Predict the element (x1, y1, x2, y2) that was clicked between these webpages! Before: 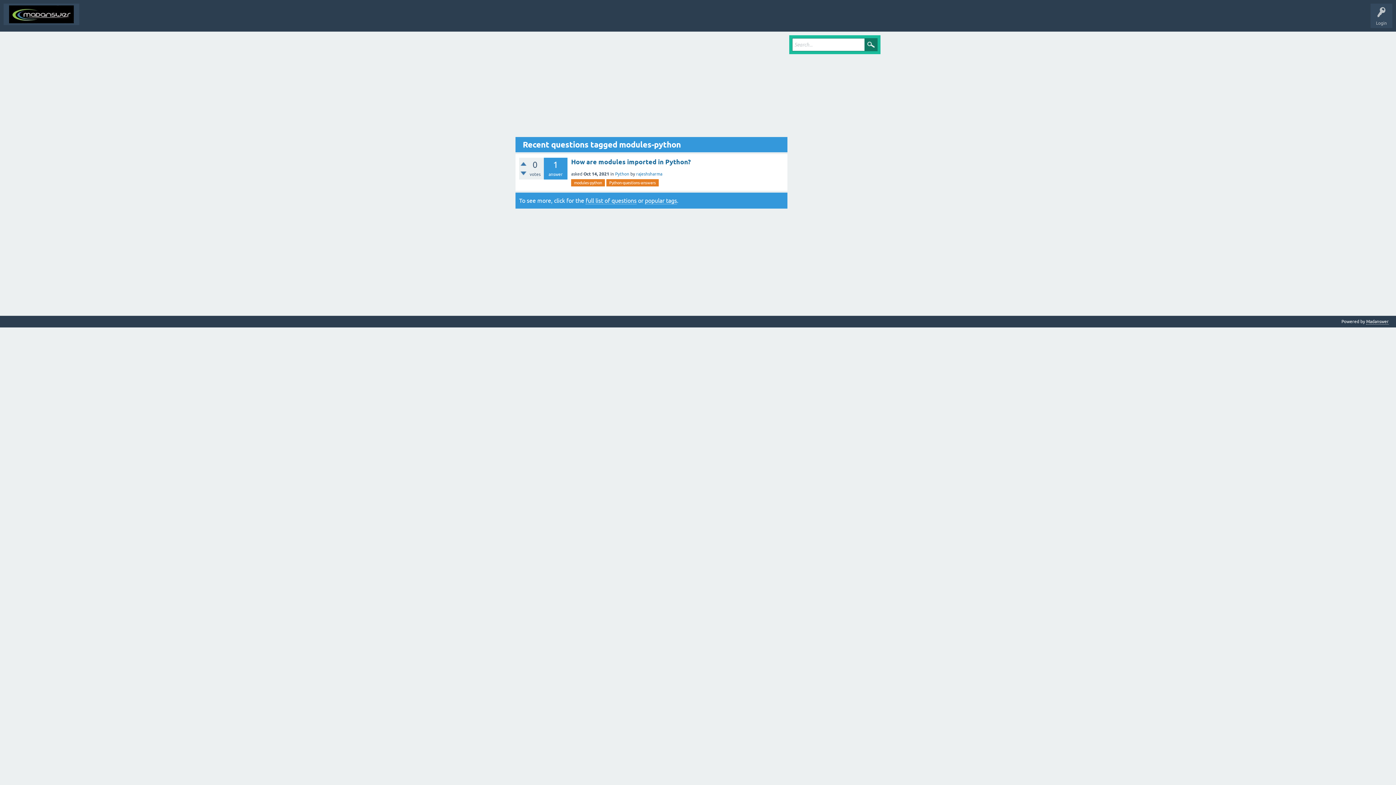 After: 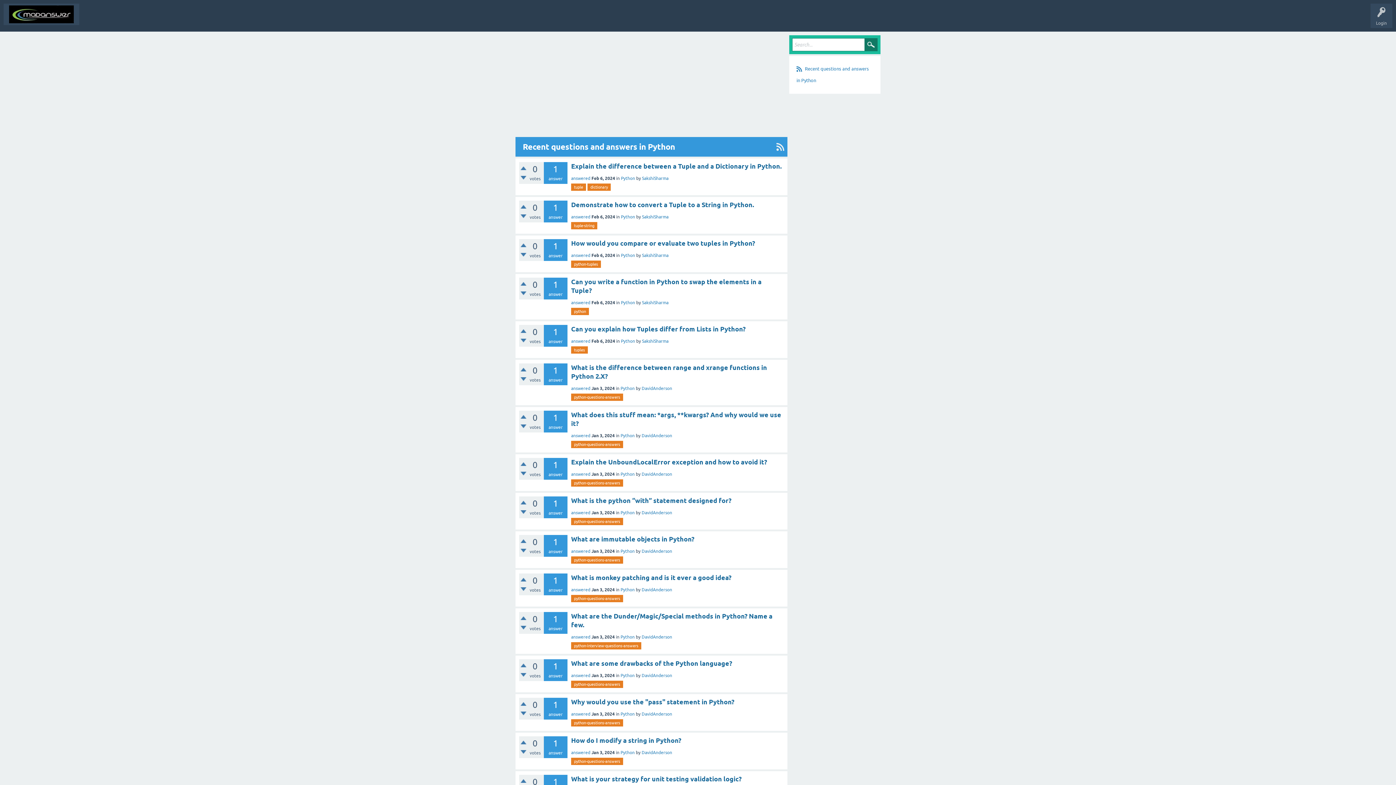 Action: bbox: (615, 171, 629, 176) label: Python